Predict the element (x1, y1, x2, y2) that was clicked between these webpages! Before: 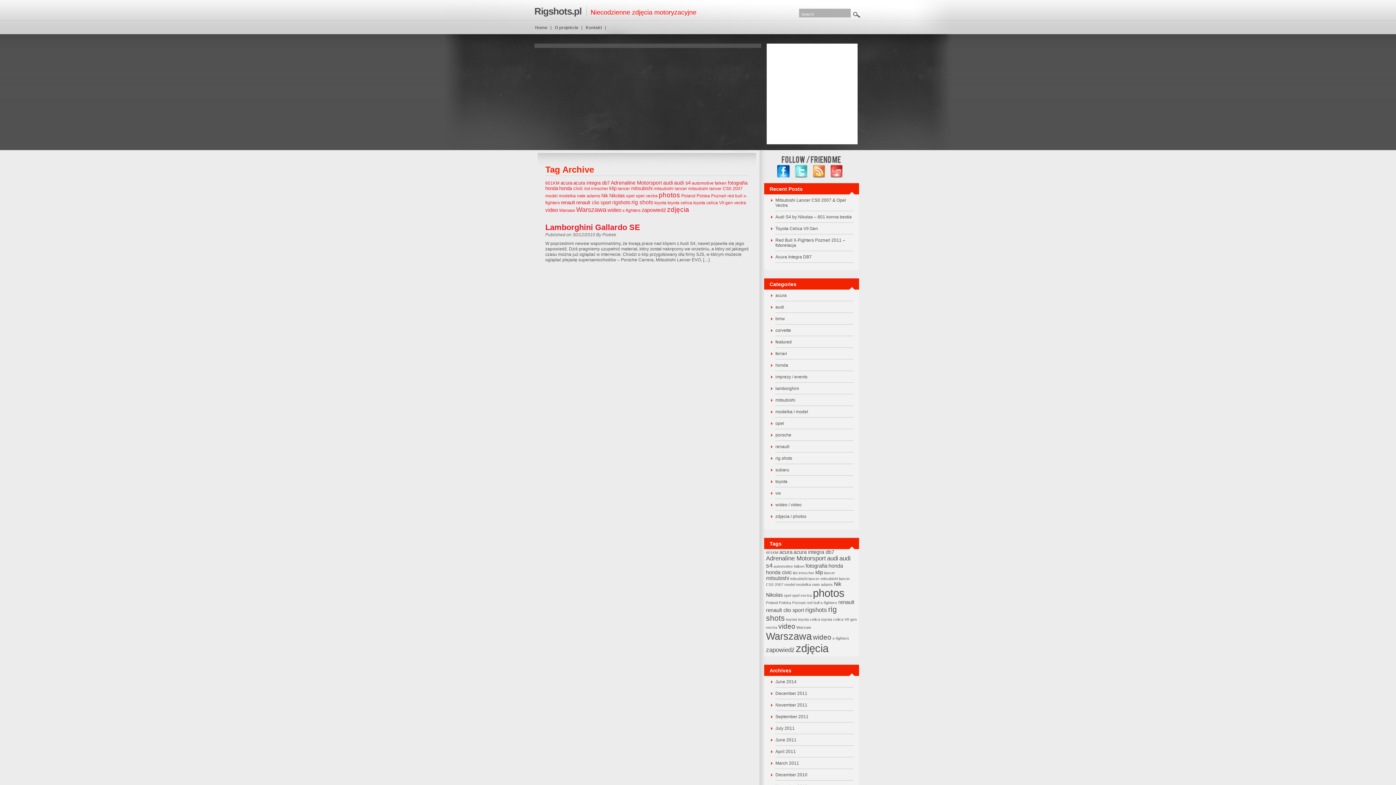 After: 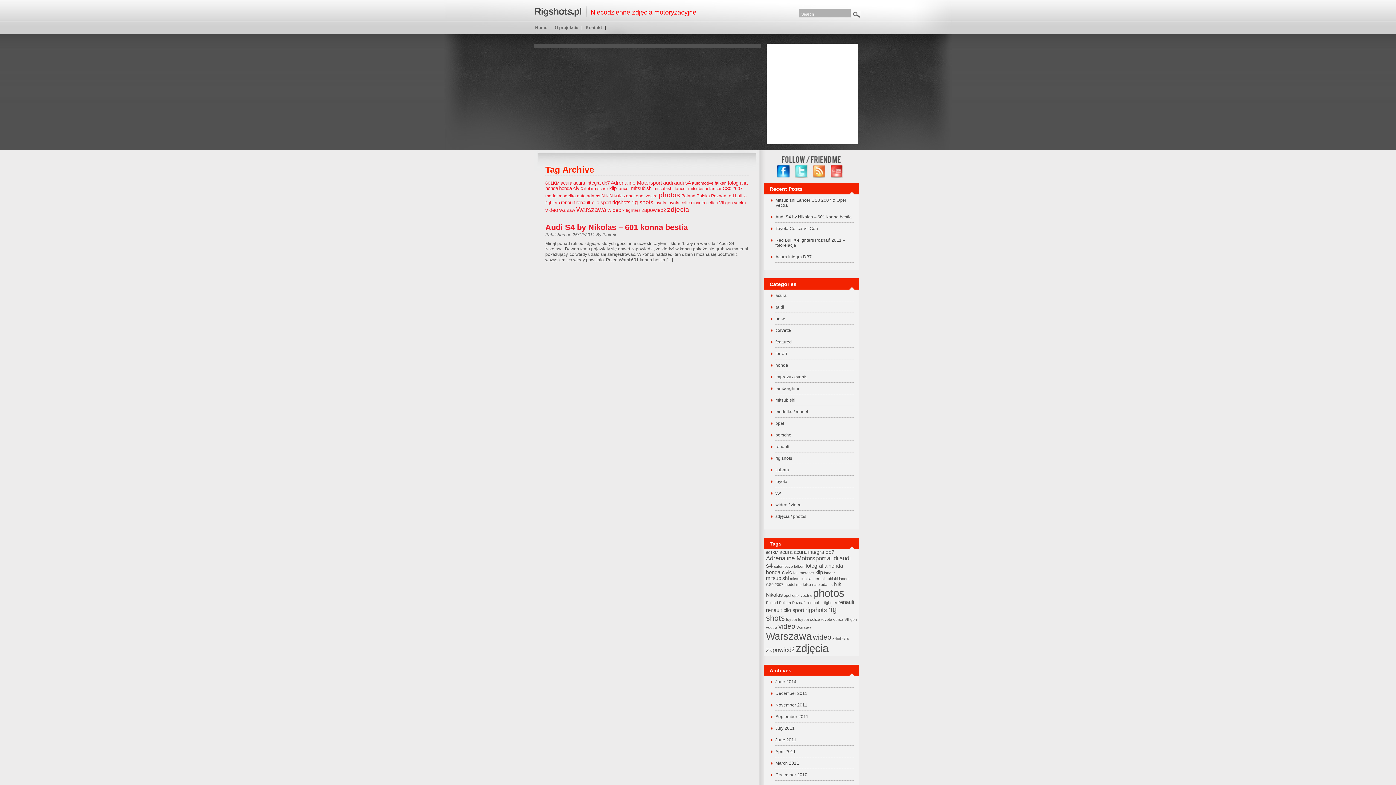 Action: bbox: (766, 550, 778, 554) label: 601KM (1 item)